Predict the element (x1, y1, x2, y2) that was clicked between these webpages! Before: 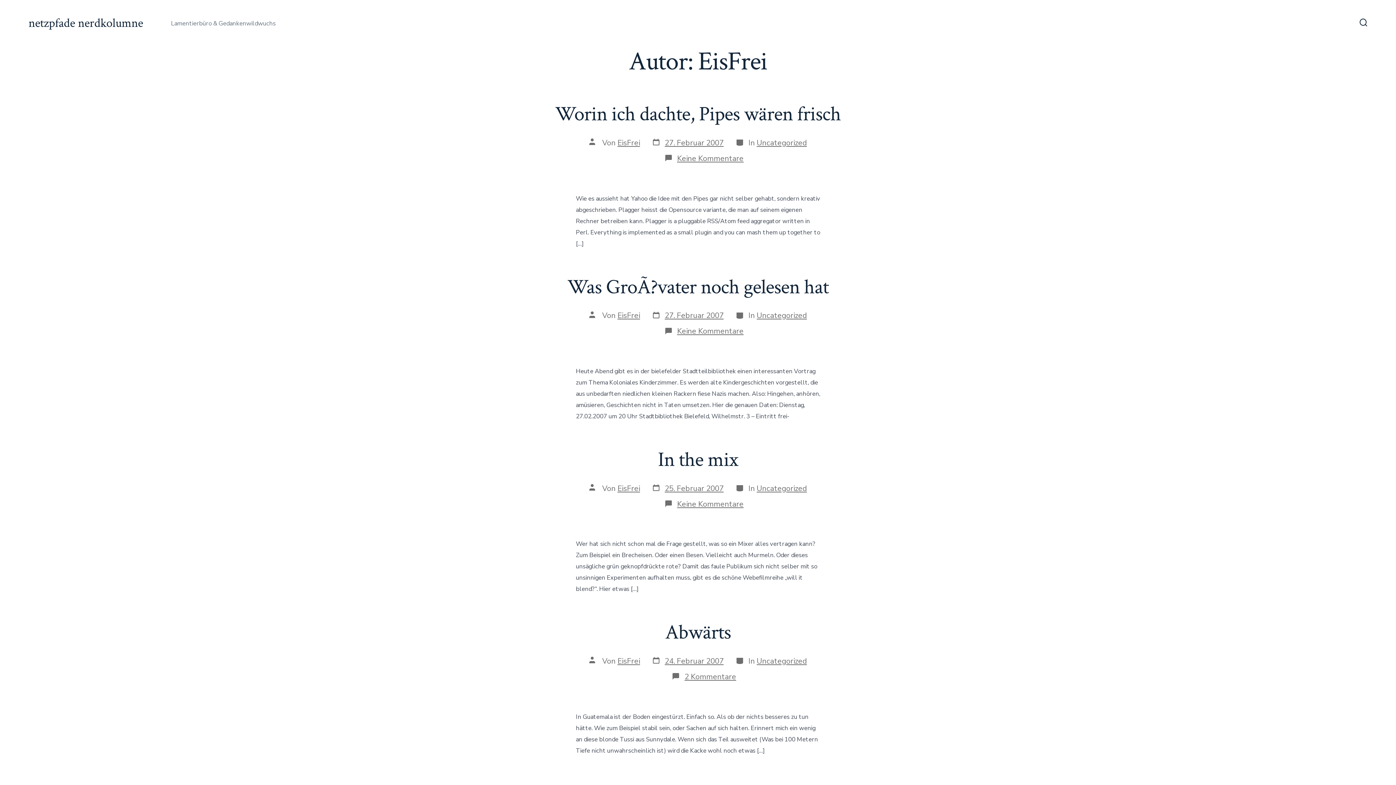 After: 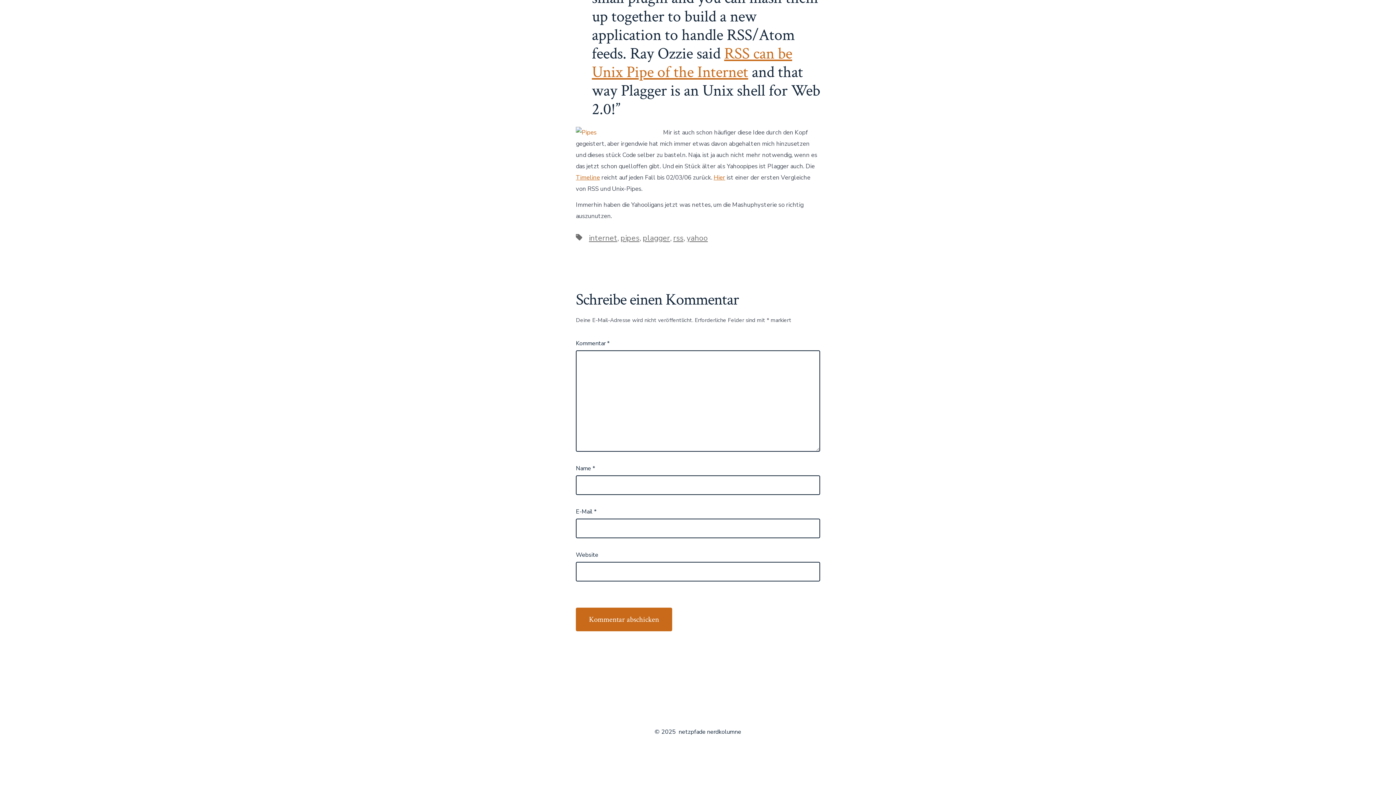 Action: label: Keine Kommentare
zu Worin ich dachte, Pipes wären frisch bbox: (677, 153, 743, 163)